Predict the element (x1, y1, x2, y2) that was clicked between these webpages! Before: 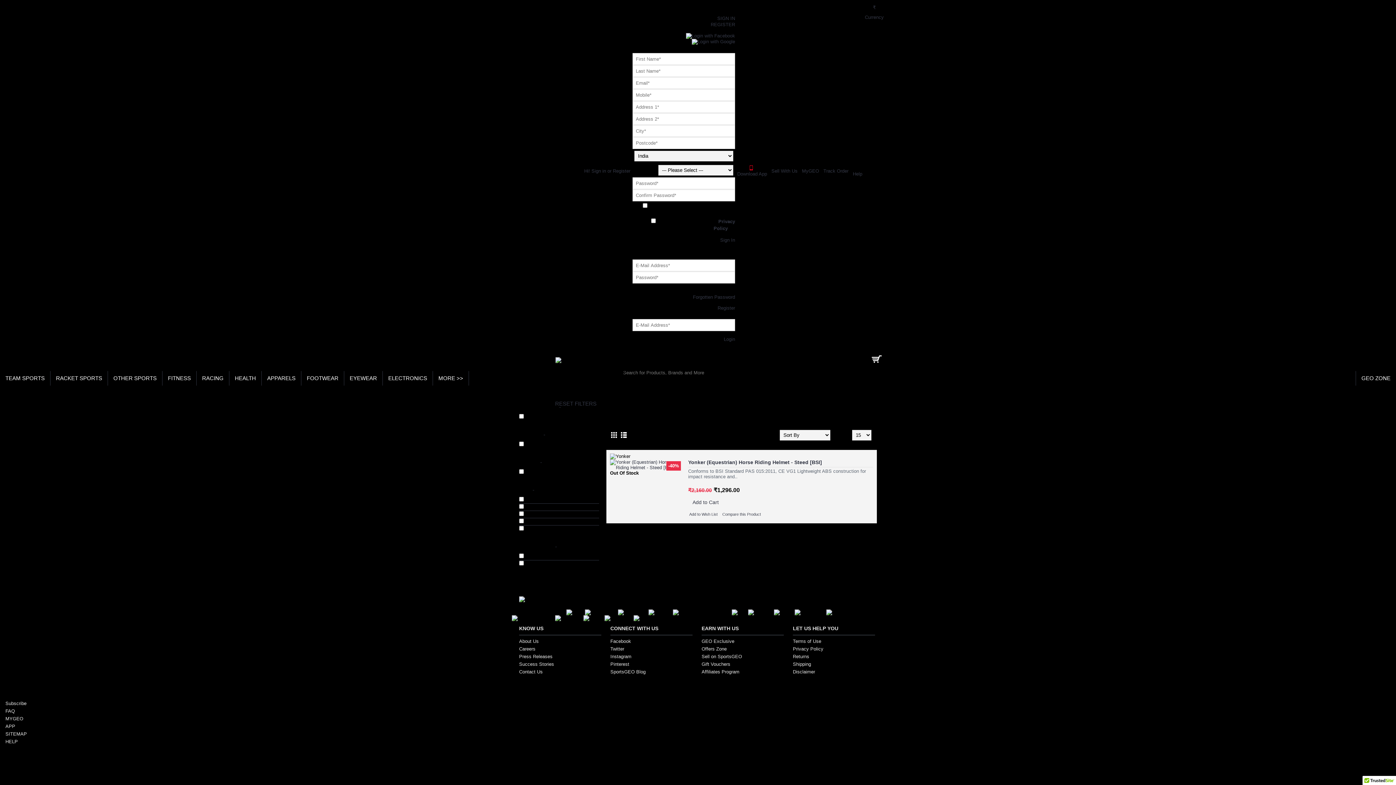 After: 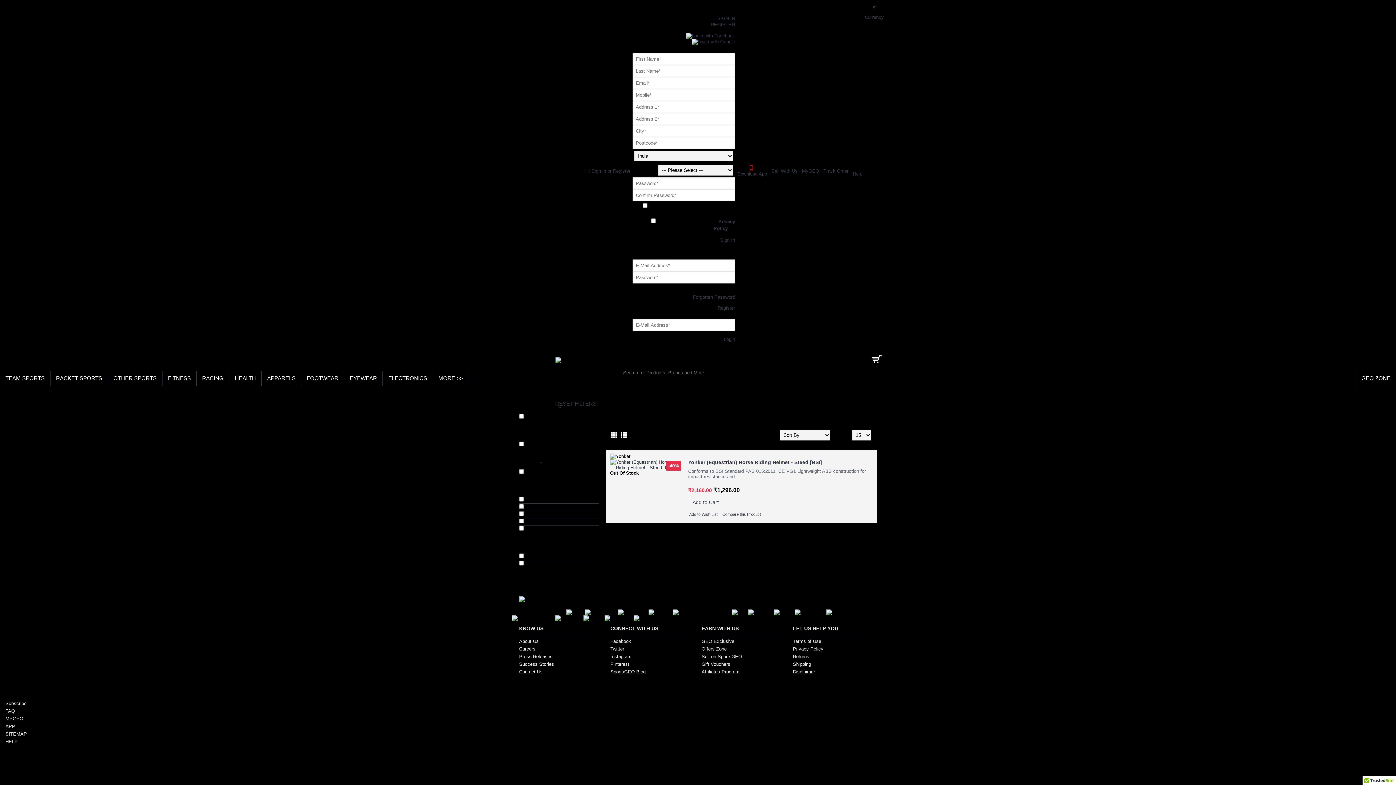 Action: bbox: (867, 0, 881, 14) label: ₹